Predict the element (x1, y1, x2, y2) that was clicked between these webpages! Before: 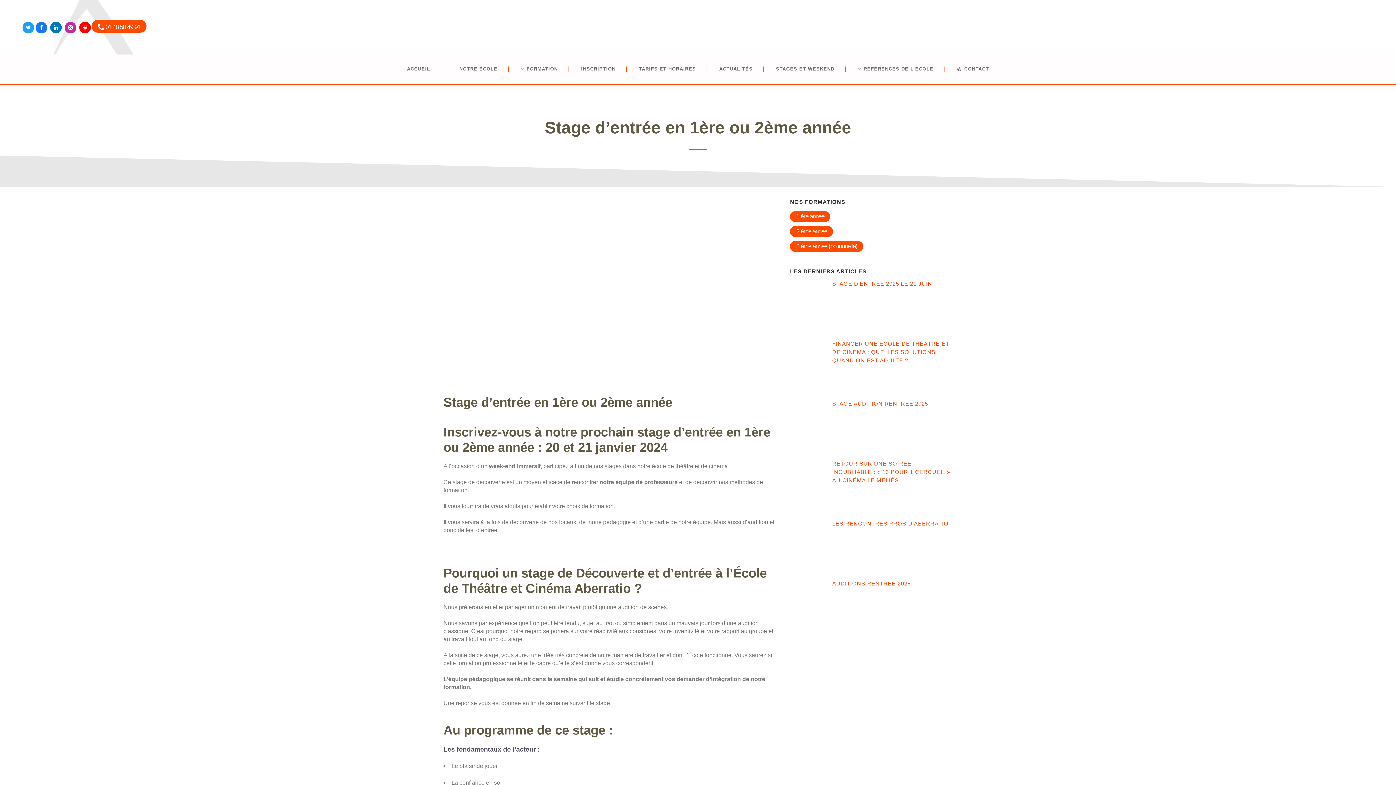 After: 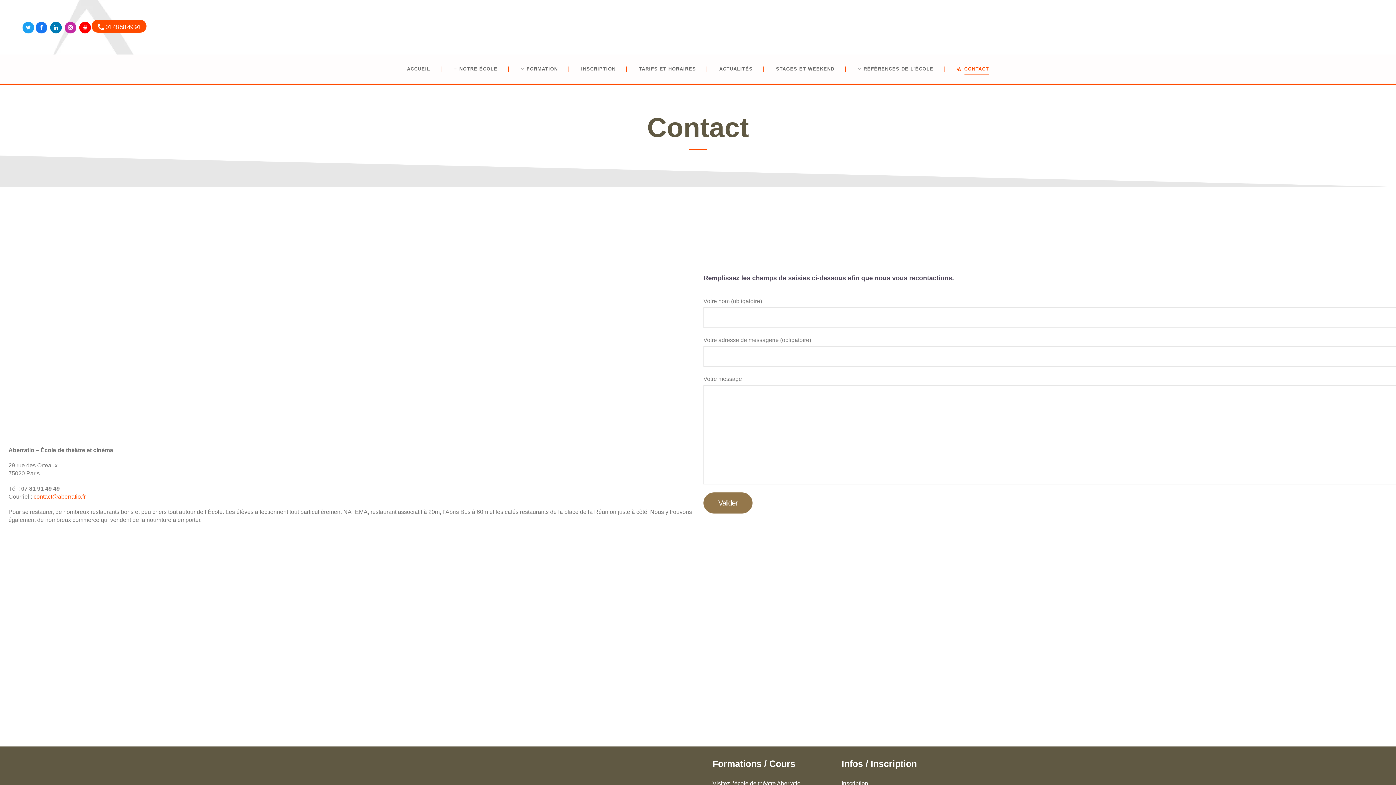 Action: bbox: (946, 63, 1000, 74) label: CONTACT